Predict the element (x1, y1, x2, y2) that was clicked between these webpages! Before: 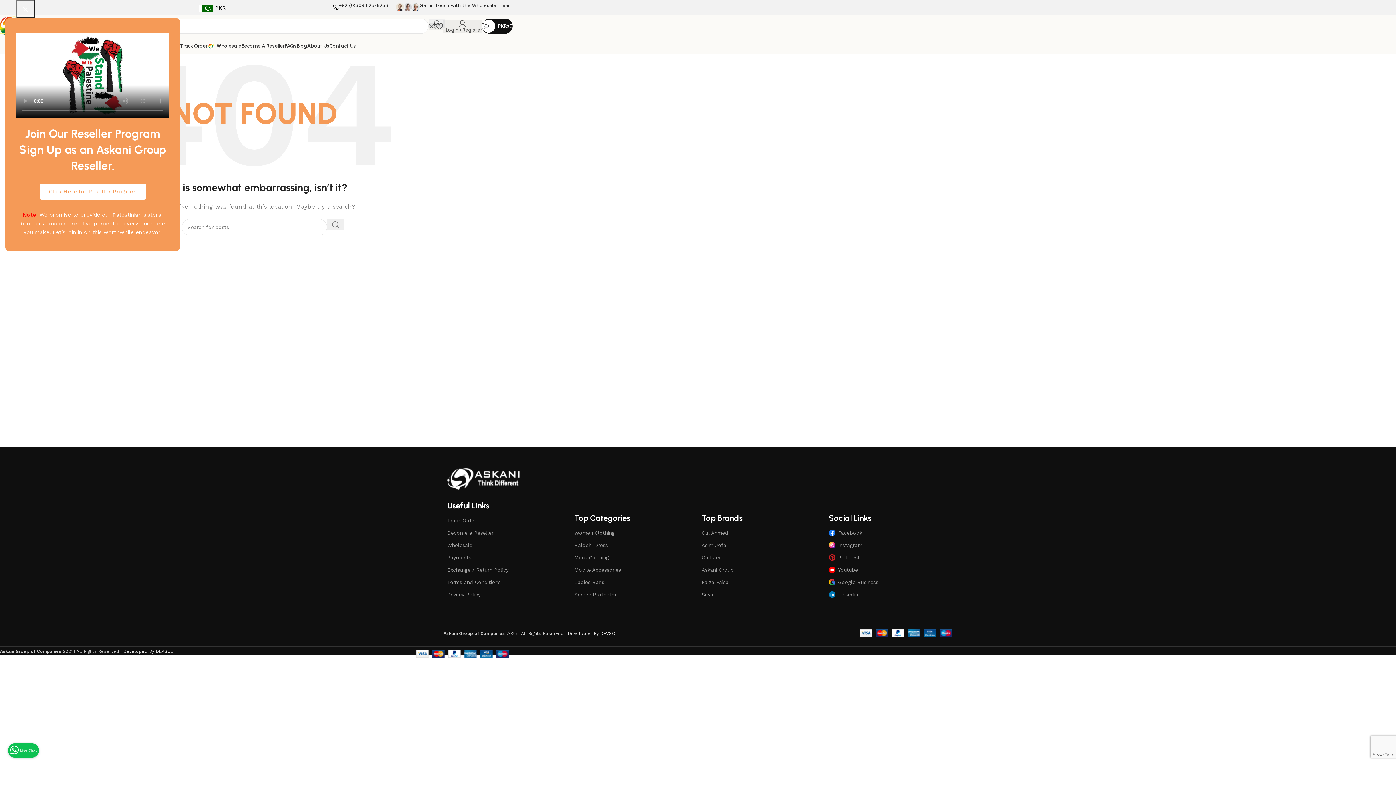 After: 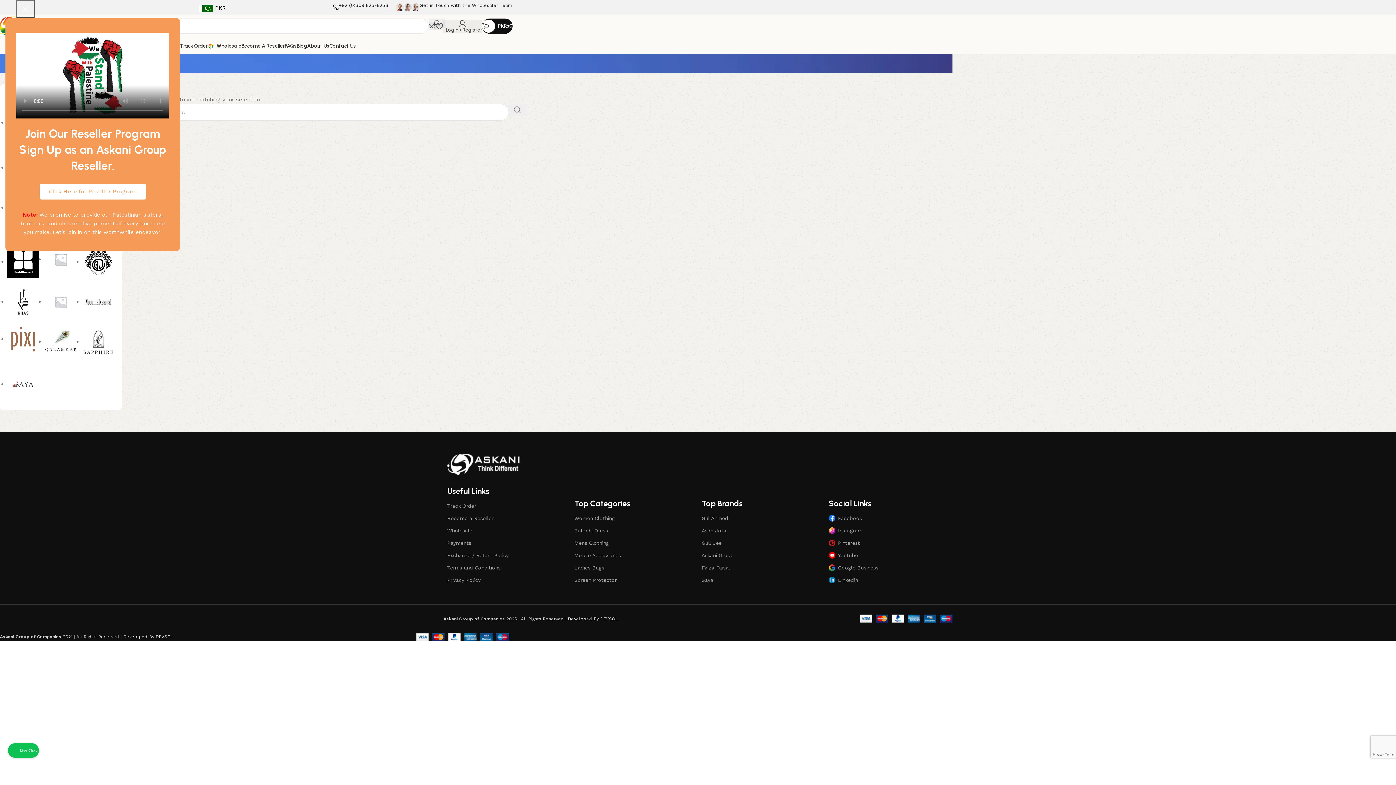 Action: bbox: (447, 539, 567, 551) label: Wholesale